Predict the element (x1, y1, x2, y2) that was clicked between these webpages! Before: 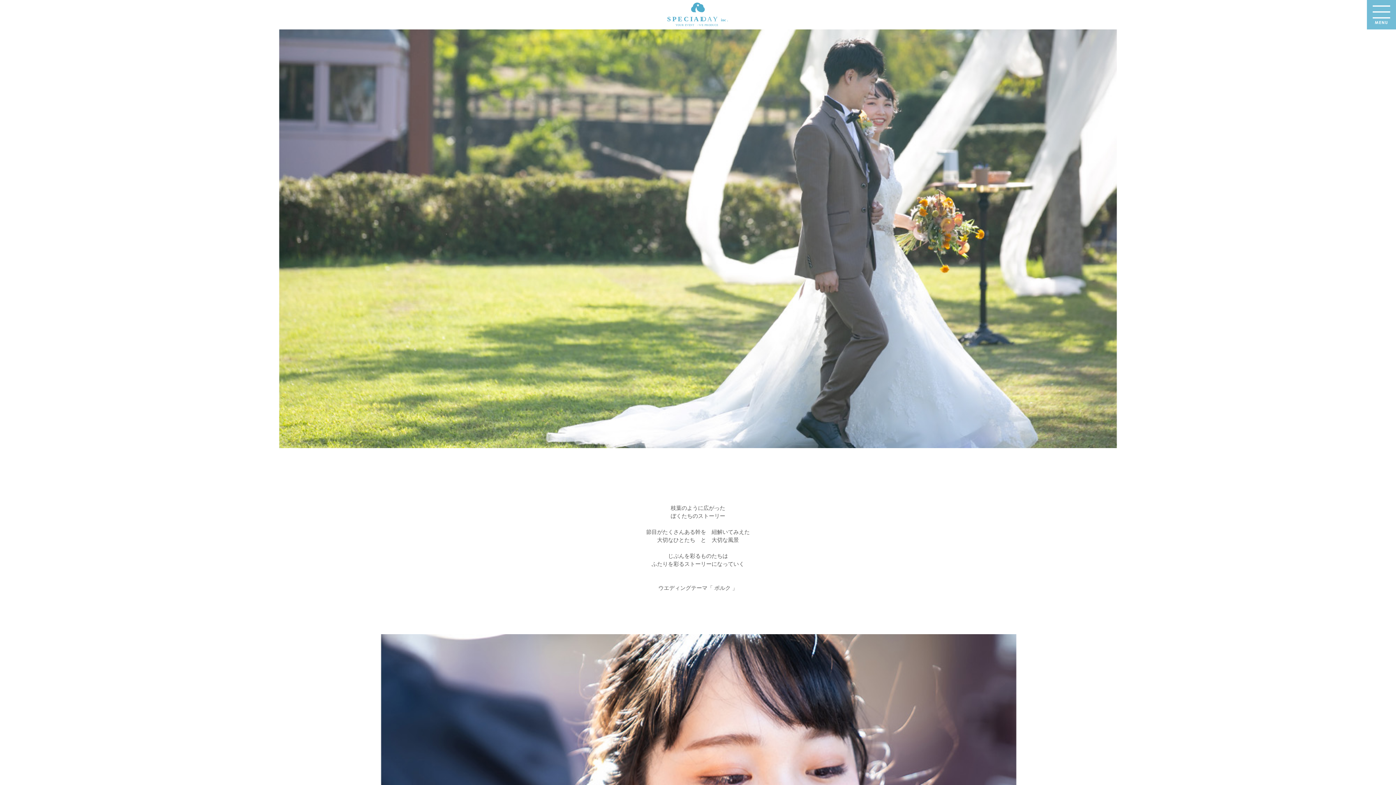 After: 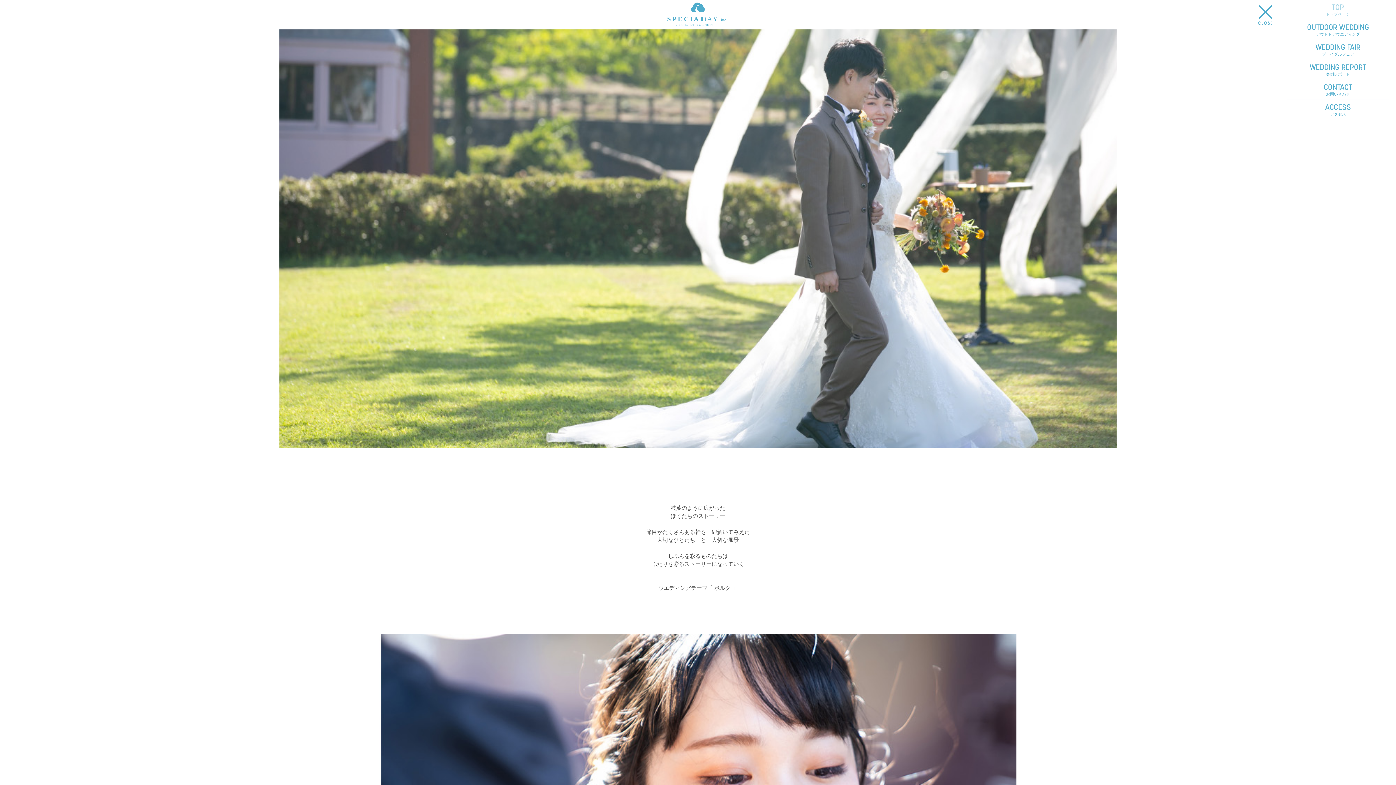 Action: bbox: (1367, 0, 1396, 29)